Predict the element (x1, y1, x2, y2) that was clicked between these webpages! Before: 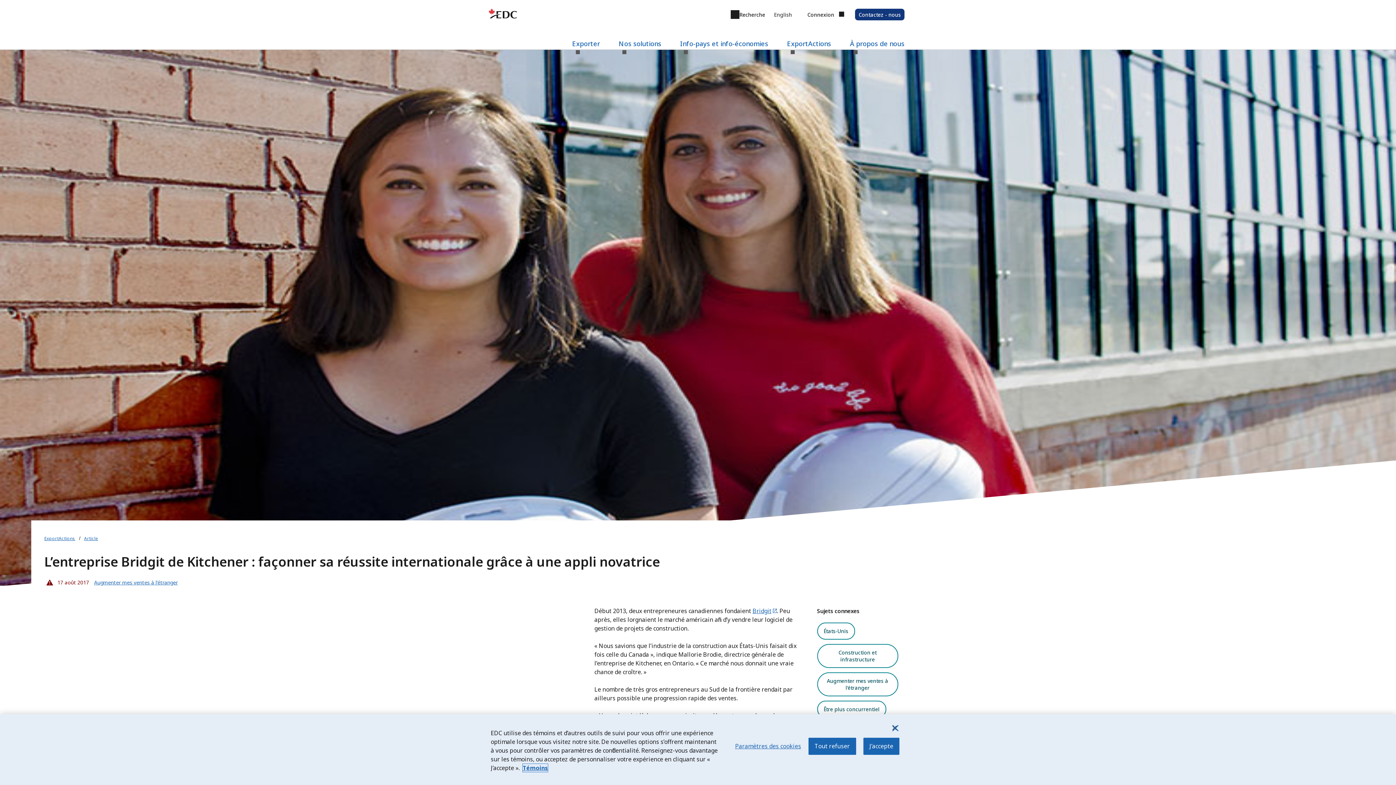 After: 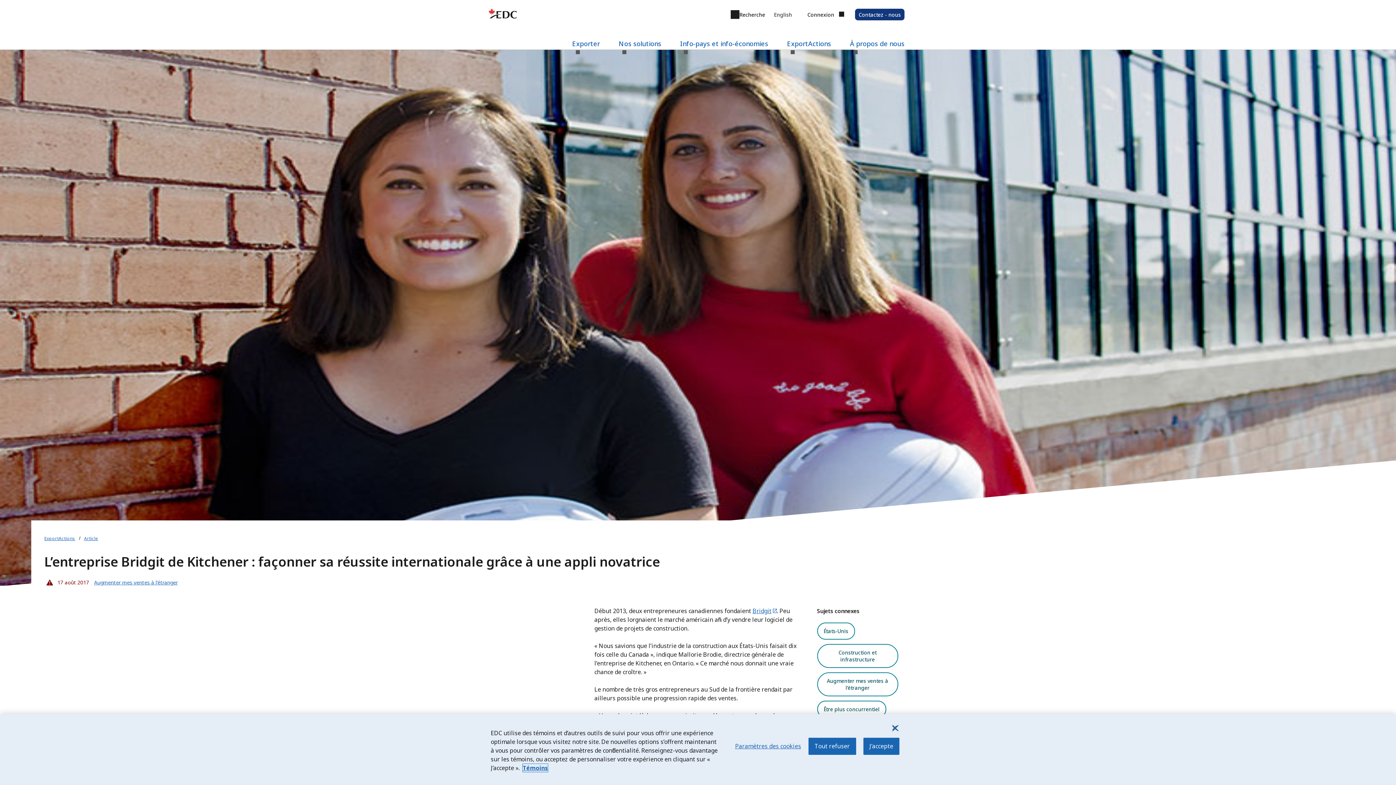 Action: bbox: (84, 535, 98, 541) label: Article